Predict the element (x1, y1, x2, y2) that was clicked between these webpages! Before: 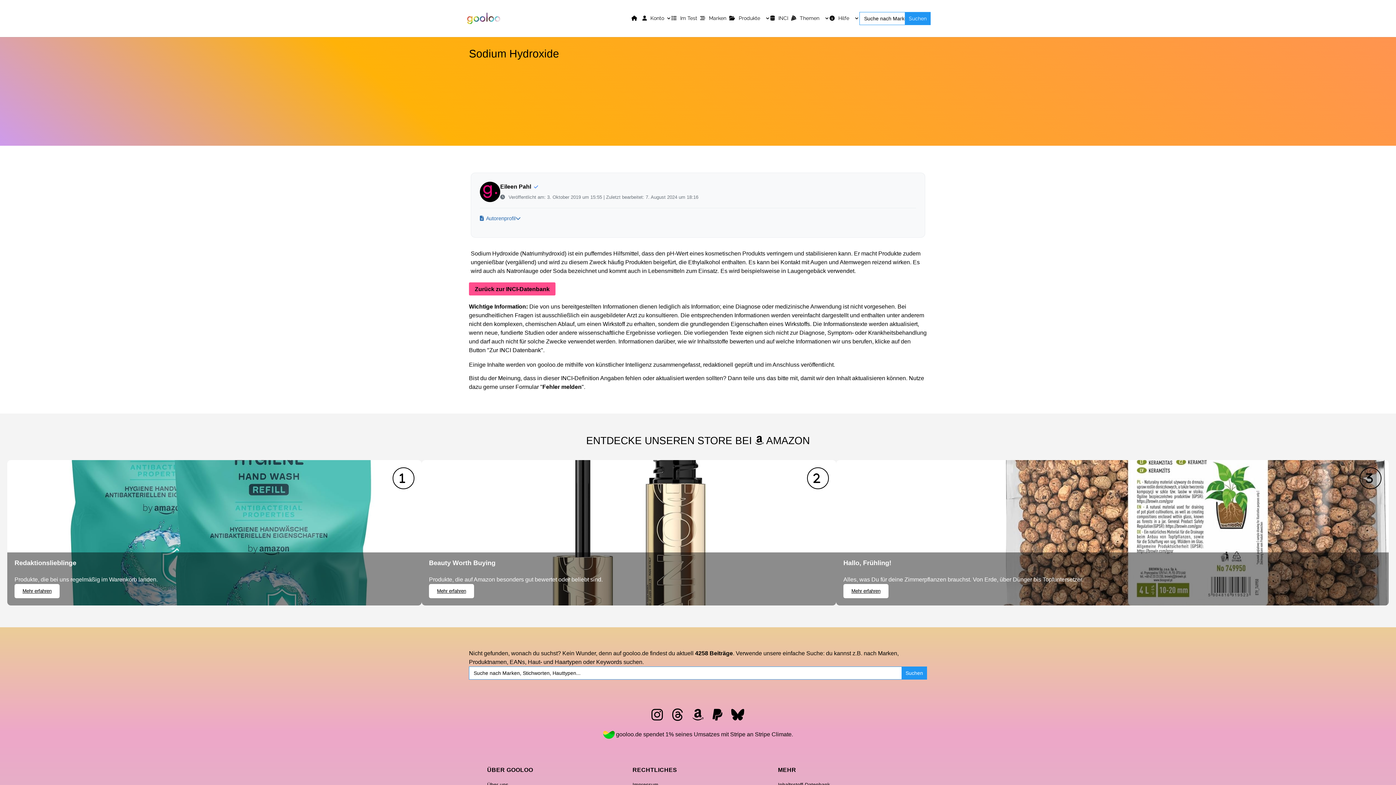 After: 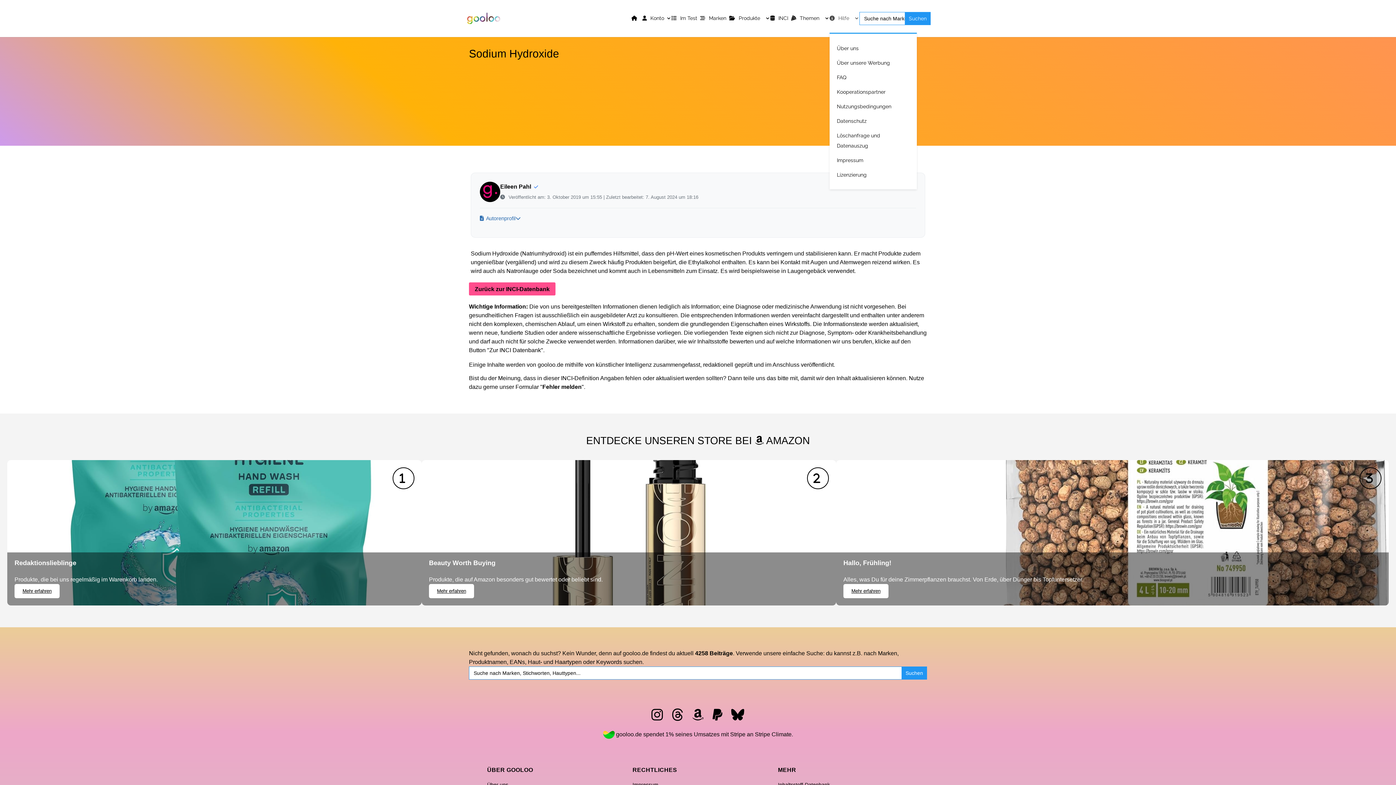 Action: bbox: (829, 15, 859, 32) label:  Hilfe  